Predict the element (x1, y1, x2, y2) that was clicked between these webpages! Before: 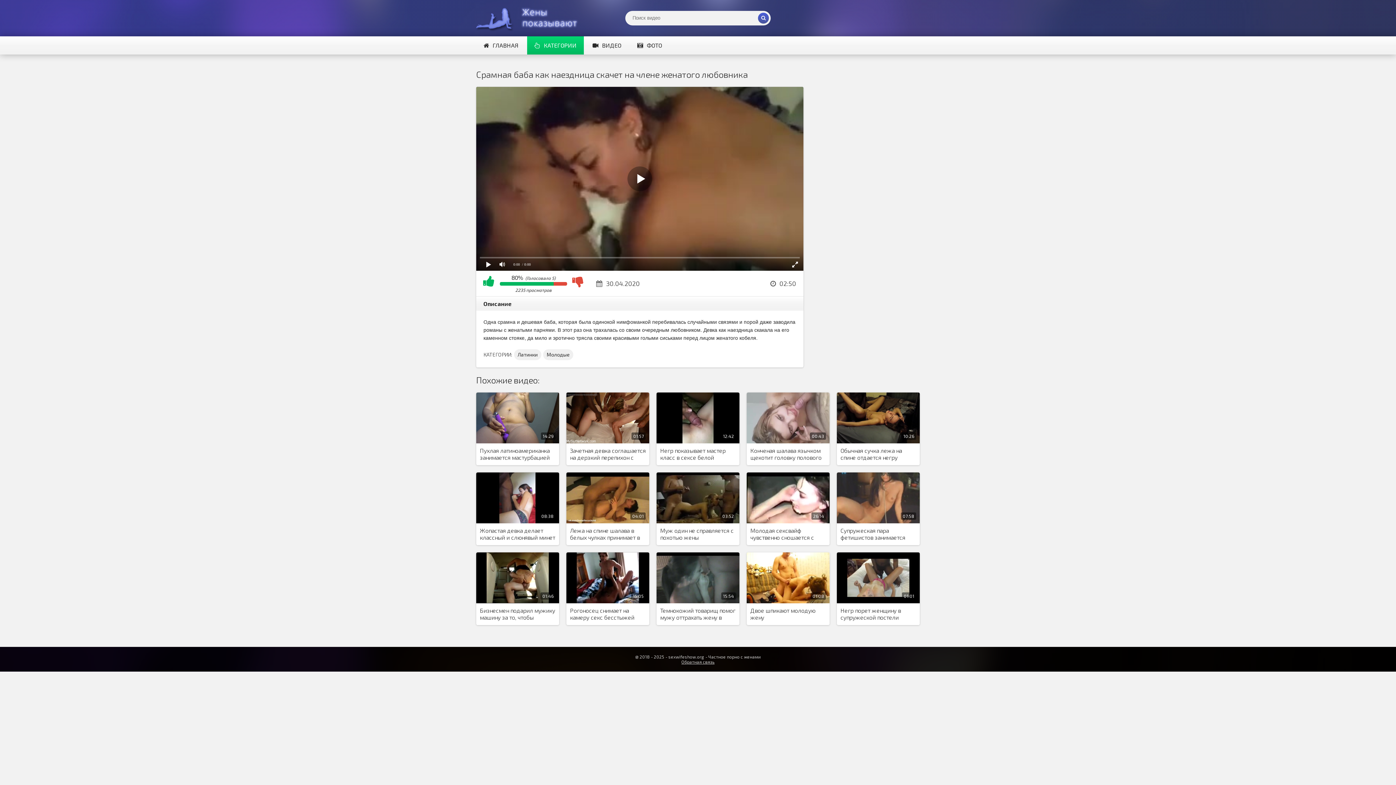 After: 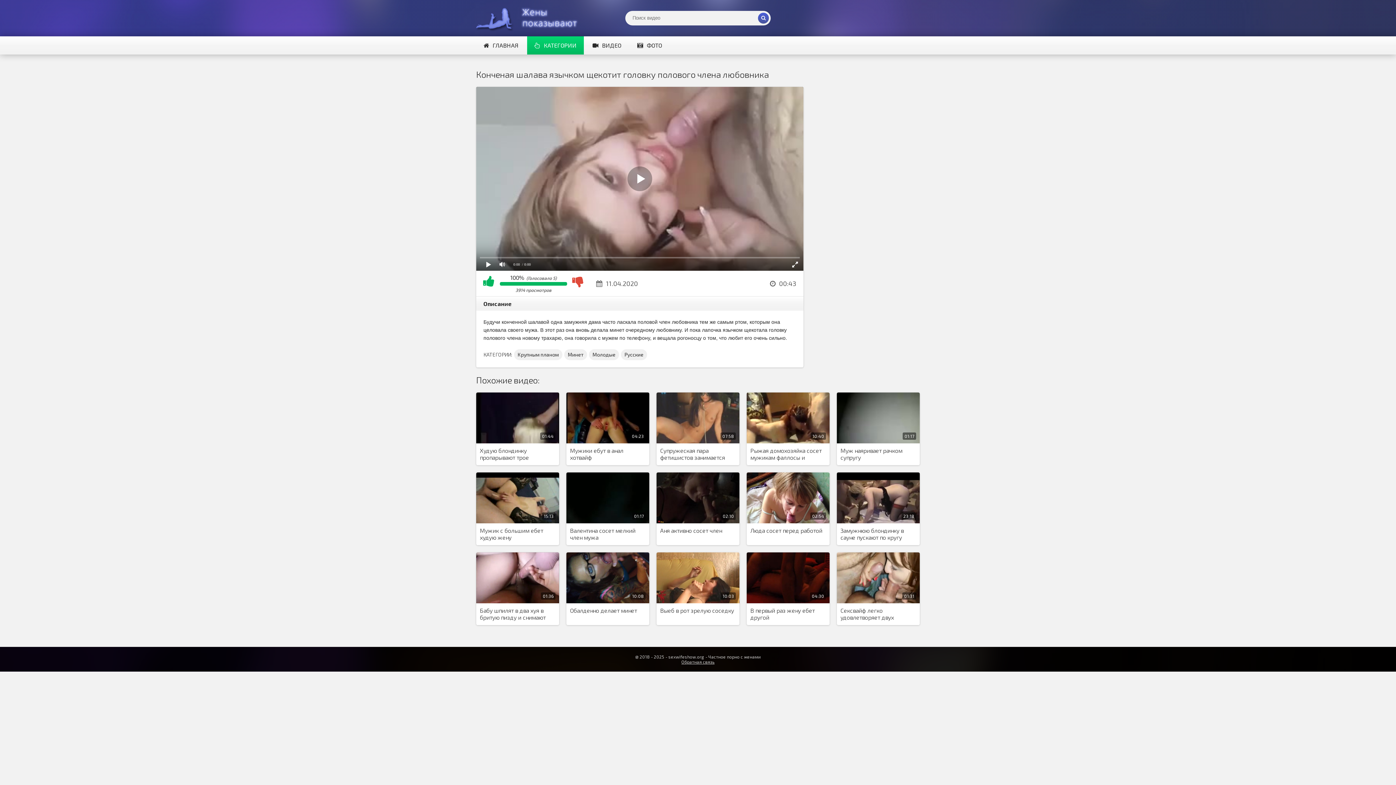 Action: label: 00:43 bbox: (746, 392, 829, 443)